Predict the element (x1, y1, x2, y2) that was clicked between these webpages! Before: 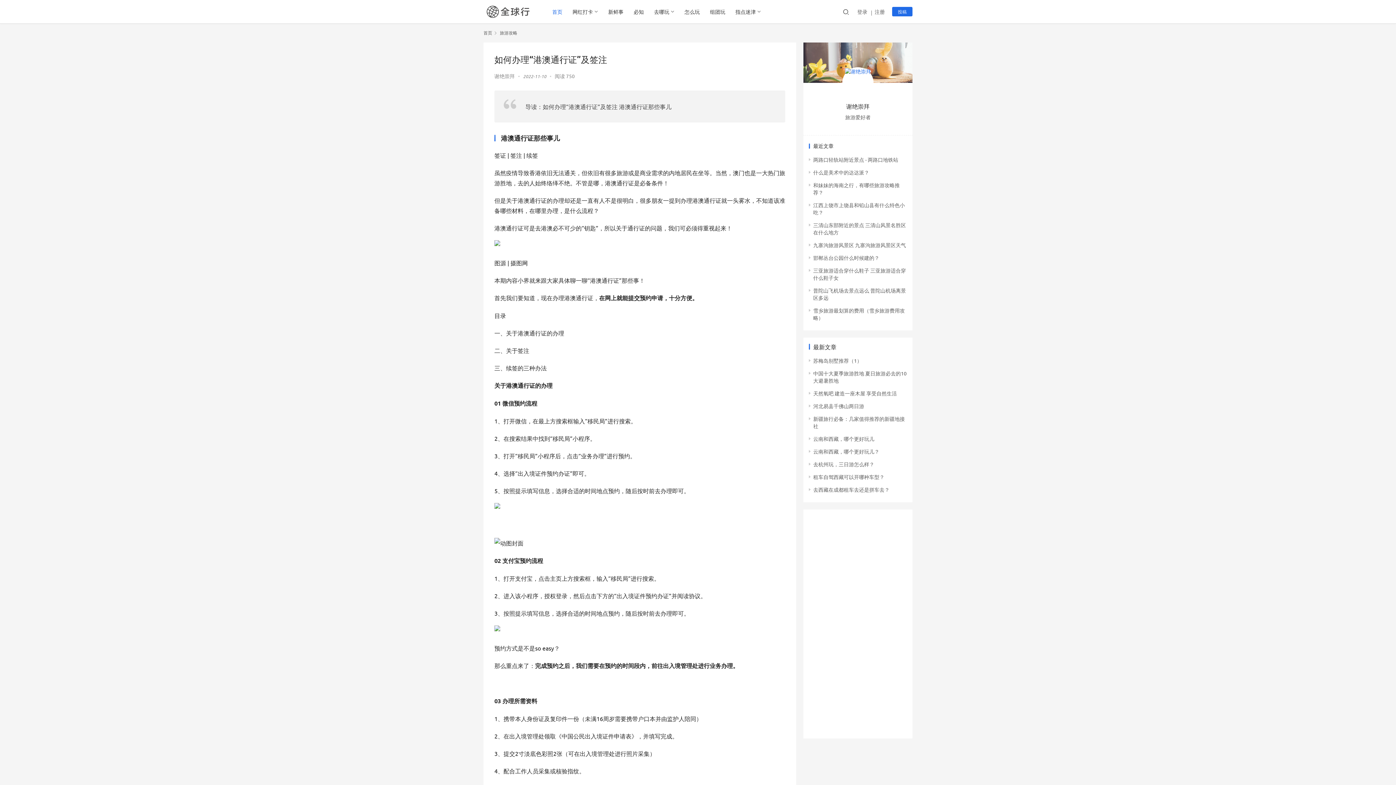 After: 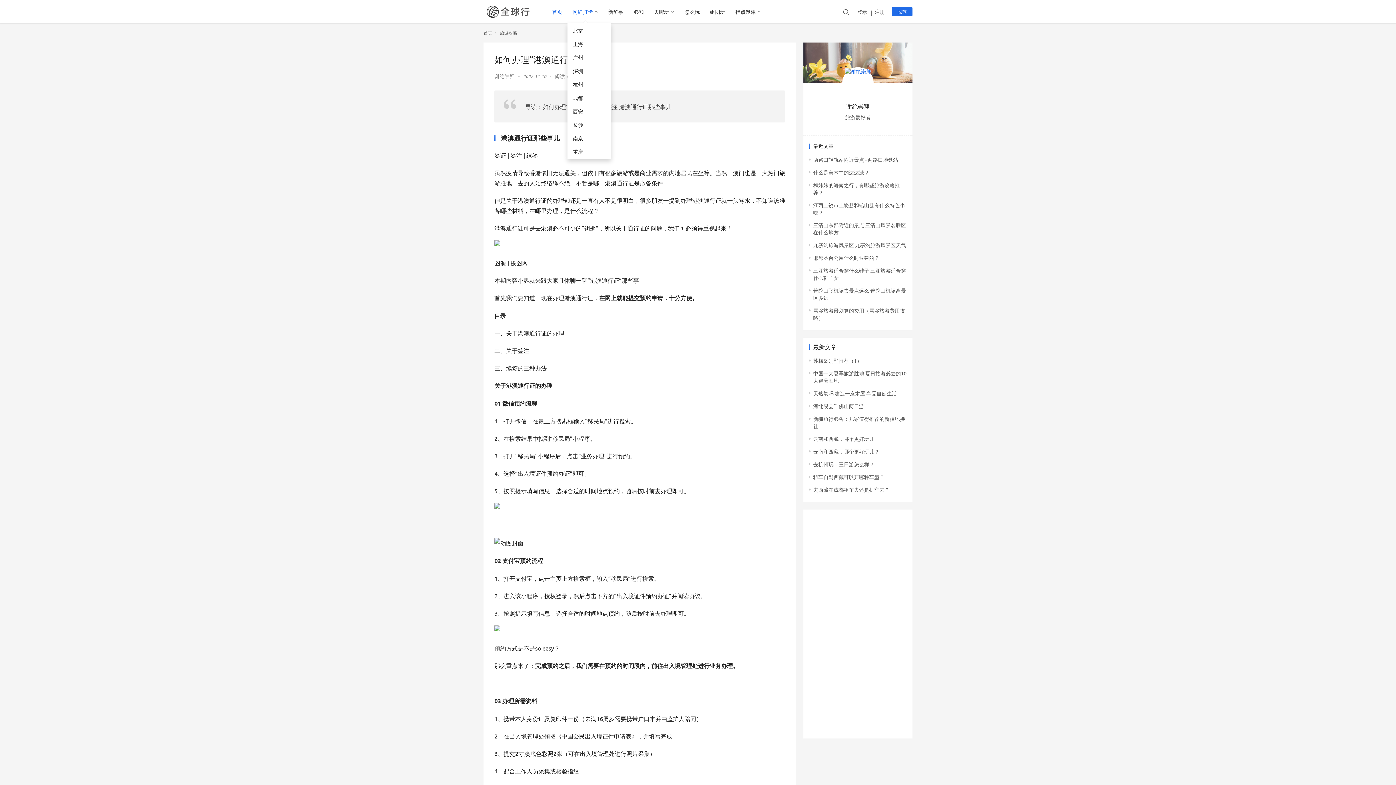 Action: label: 网红打卡 bbox: (567, 0, 603, 23)